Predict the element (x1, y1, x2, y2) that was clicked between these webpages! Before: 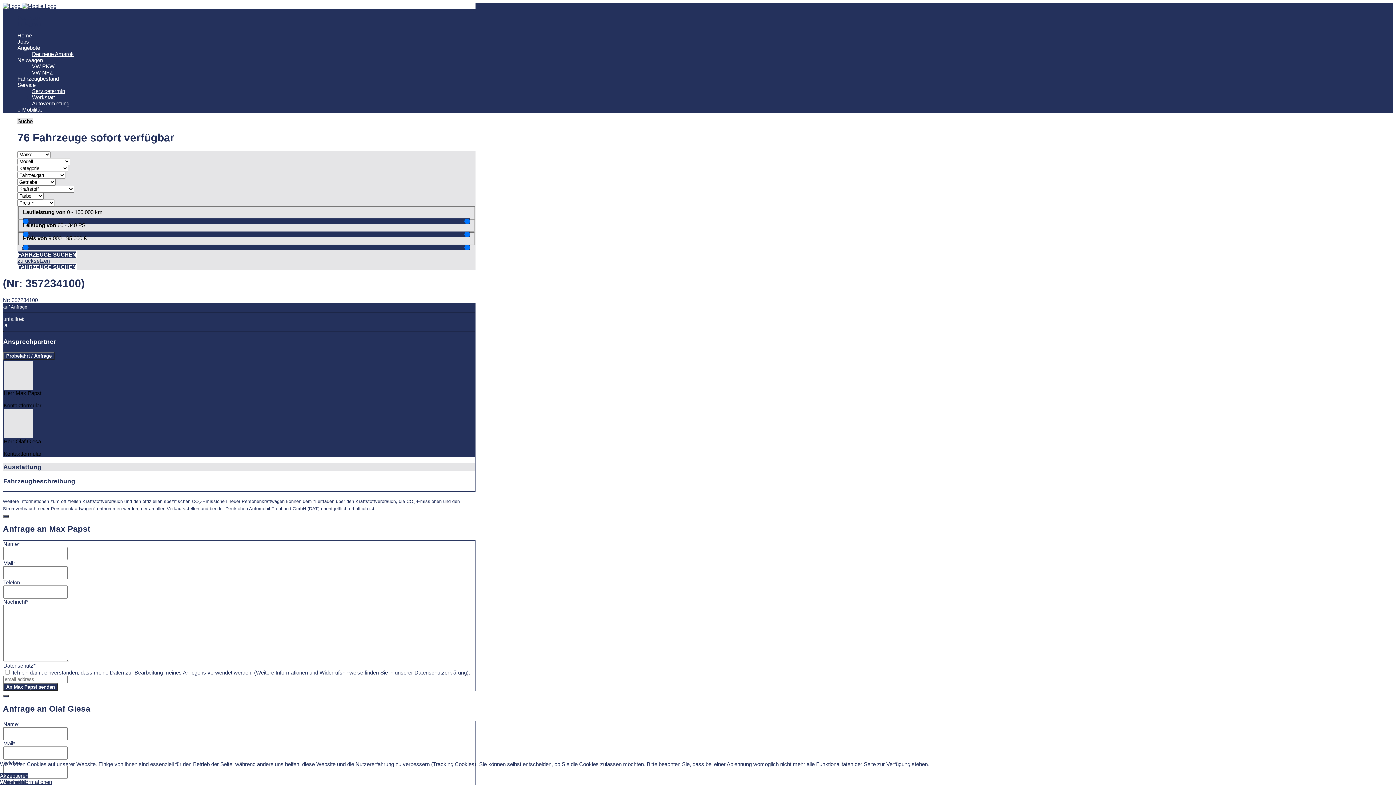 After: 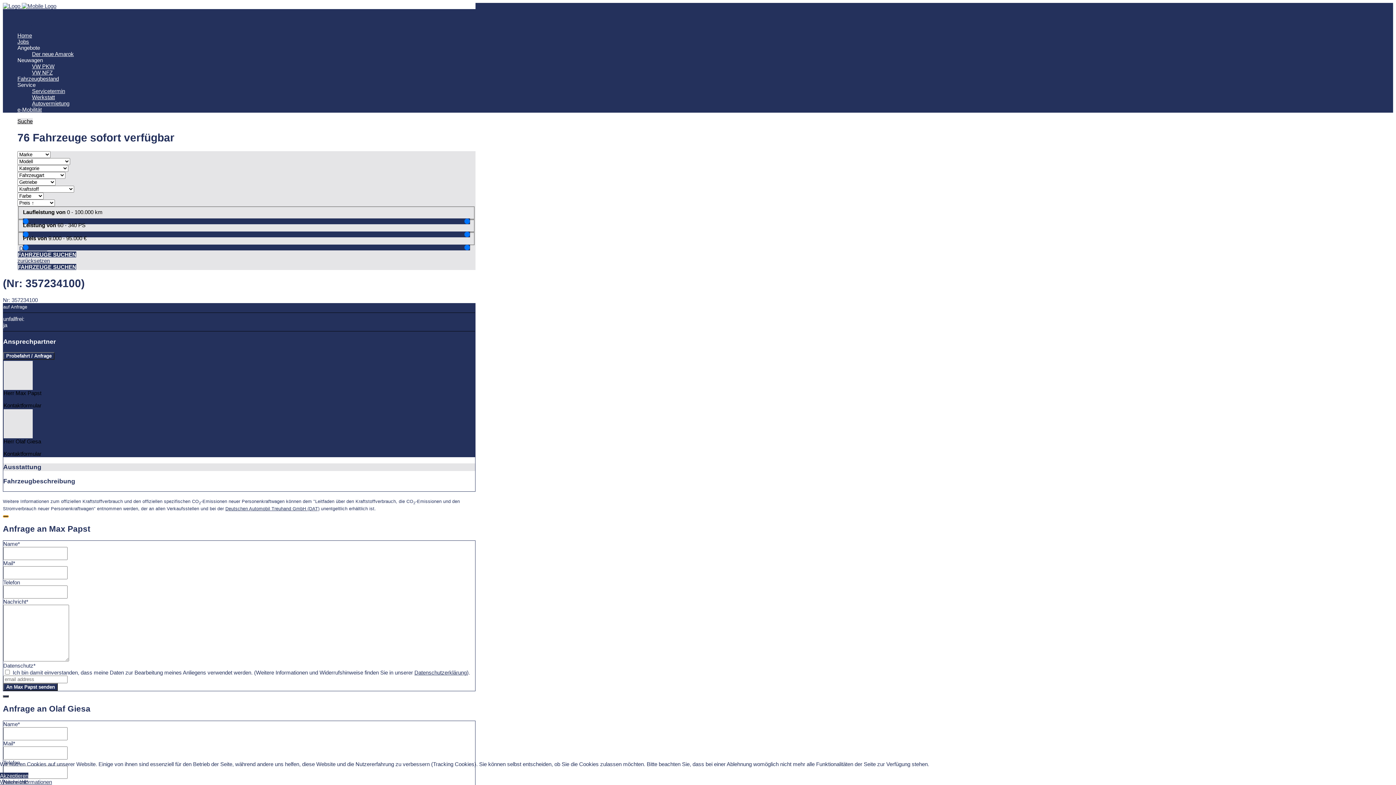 Action: bbox: (2, 515, 8, 517)